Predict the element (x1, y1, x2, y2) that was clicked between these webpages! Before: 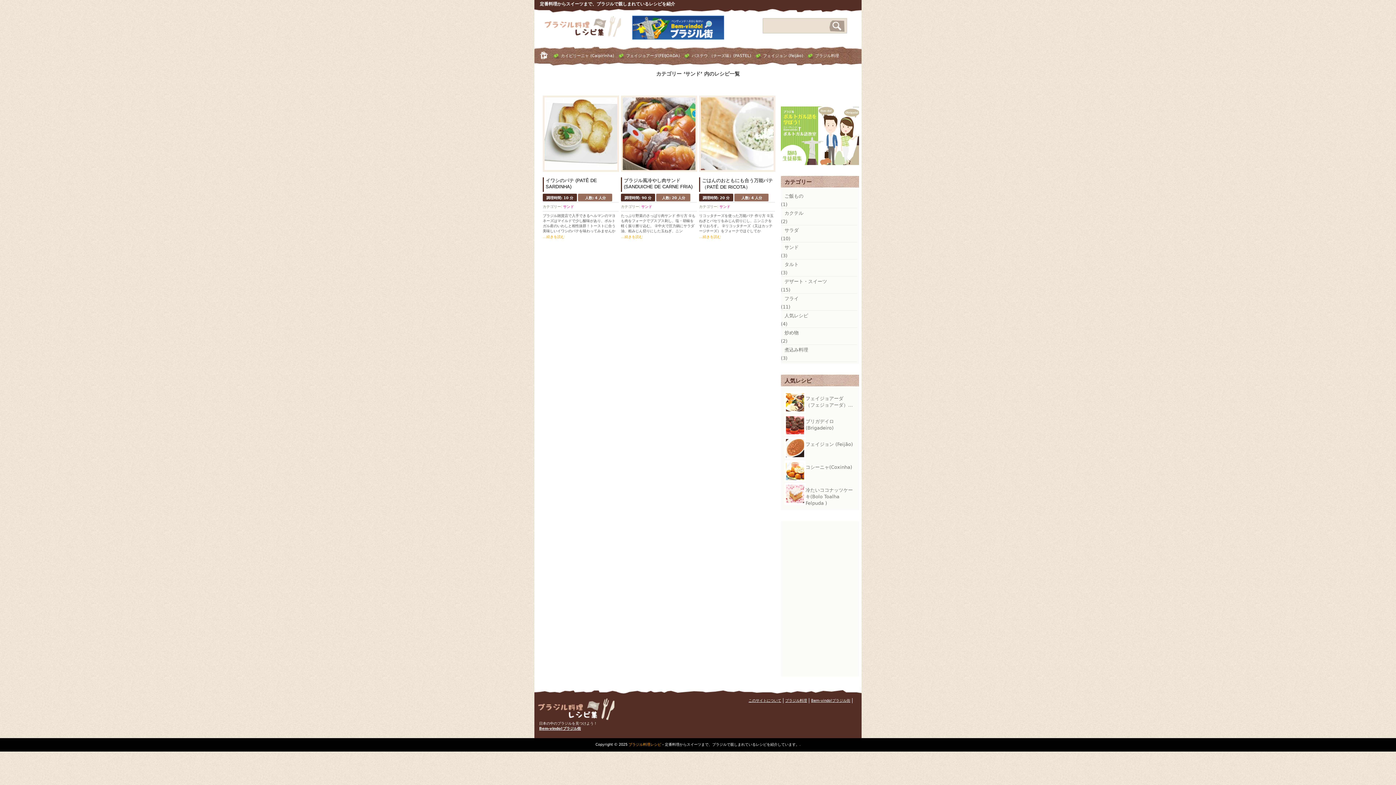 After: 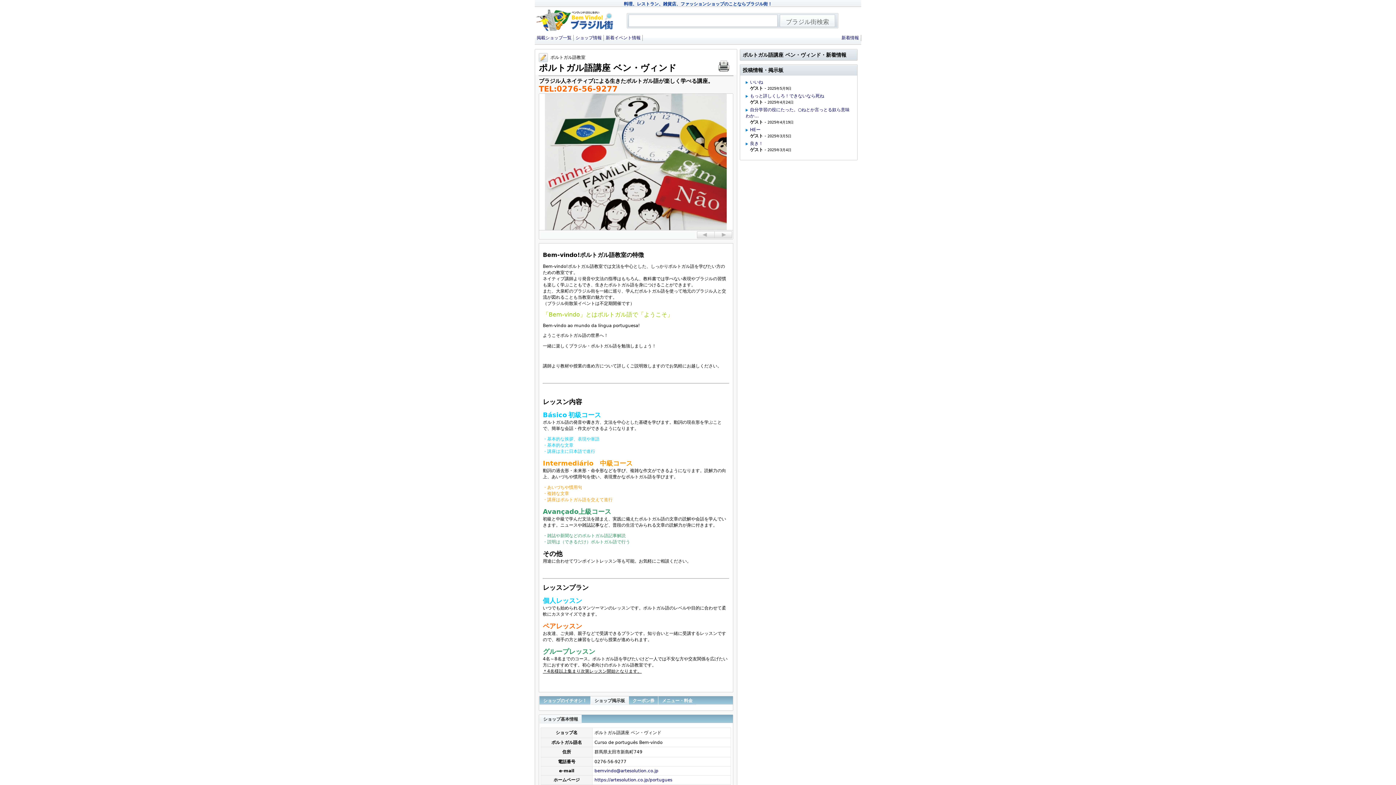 Action: bbox: (781, 160, 859, 166)